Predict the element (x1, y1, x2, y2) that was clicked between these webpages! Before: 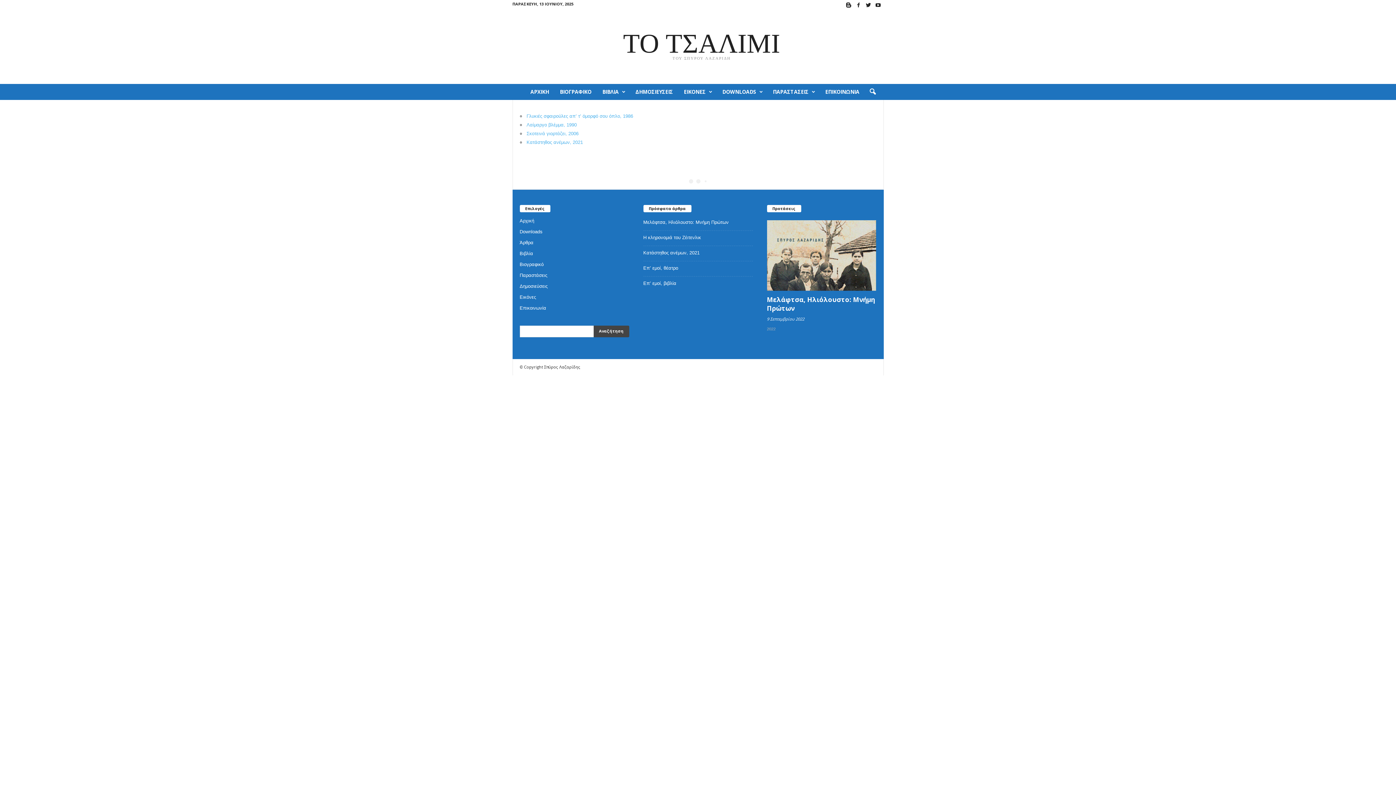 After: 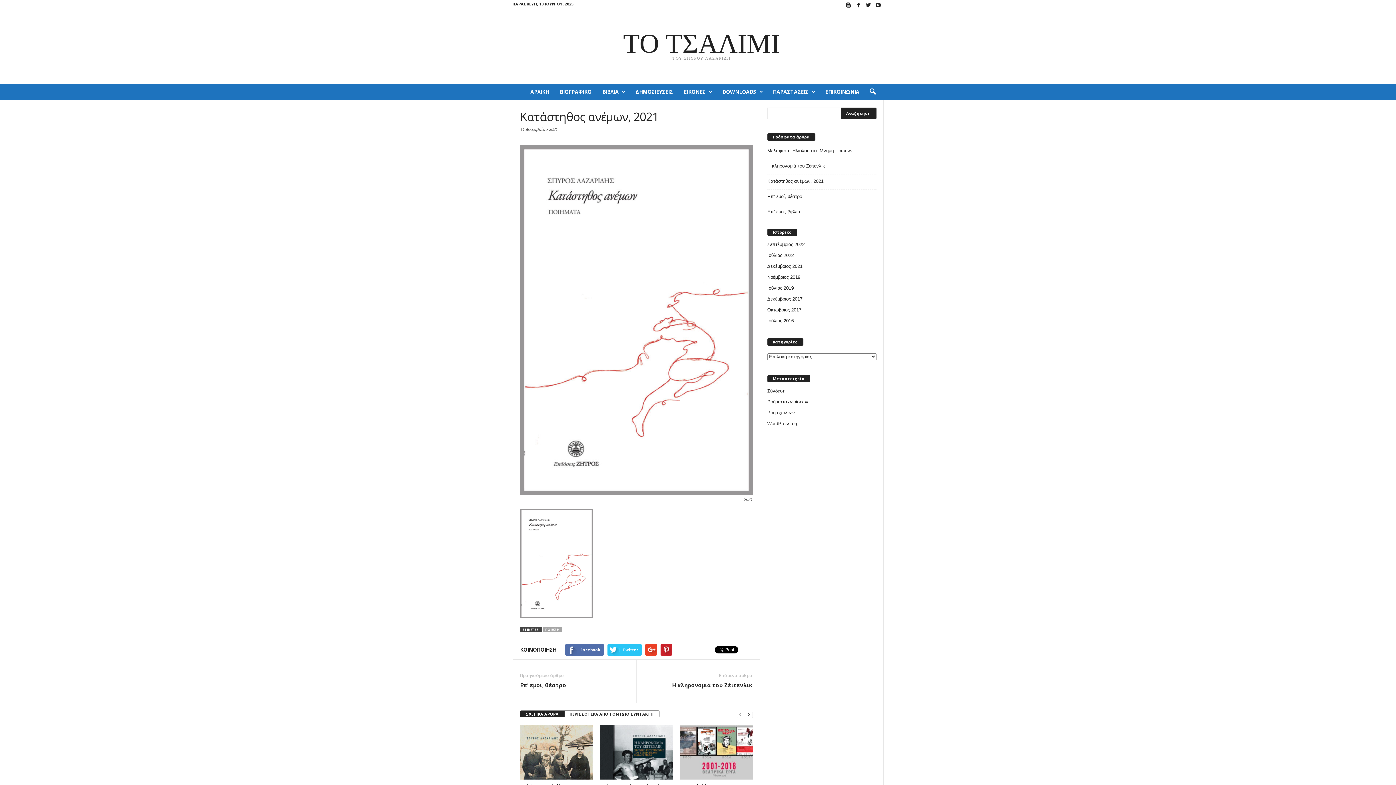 Action: label: Κατάστηθος ανέμων, 2021 bbox: (643, 248, 699, 256)